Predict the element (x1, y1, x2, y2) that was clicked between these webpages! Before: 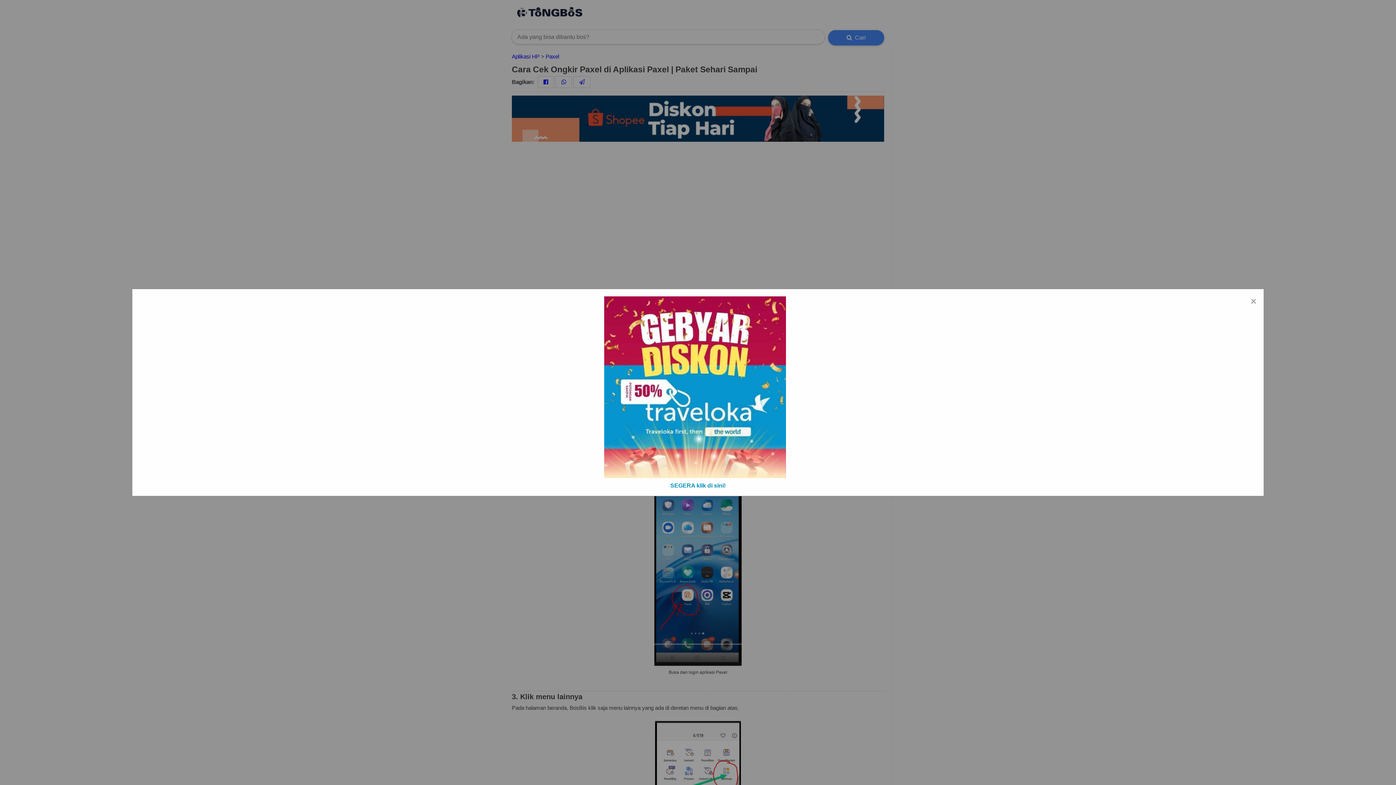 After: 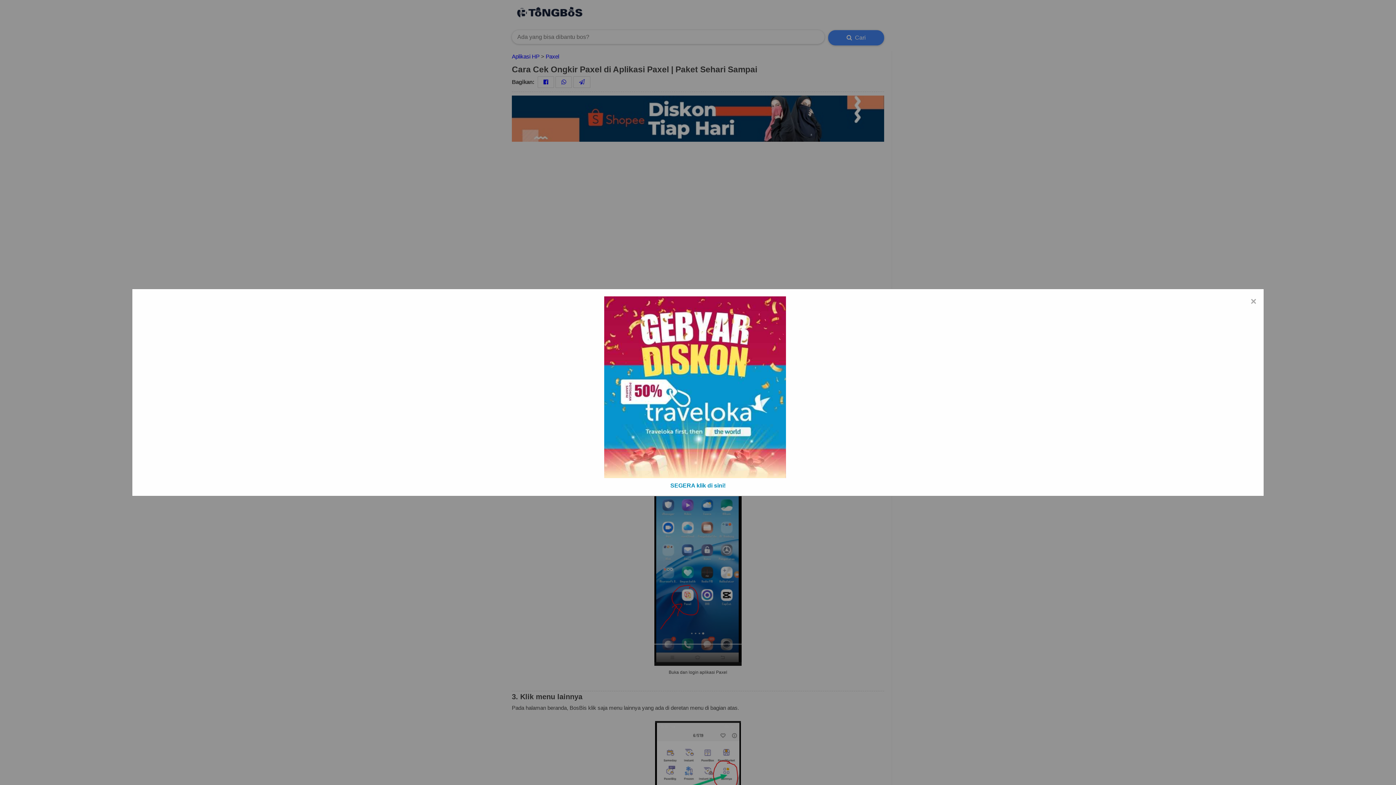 Action: label: SEGERA klik di sini! bbox: (670, 482, 725, 488)